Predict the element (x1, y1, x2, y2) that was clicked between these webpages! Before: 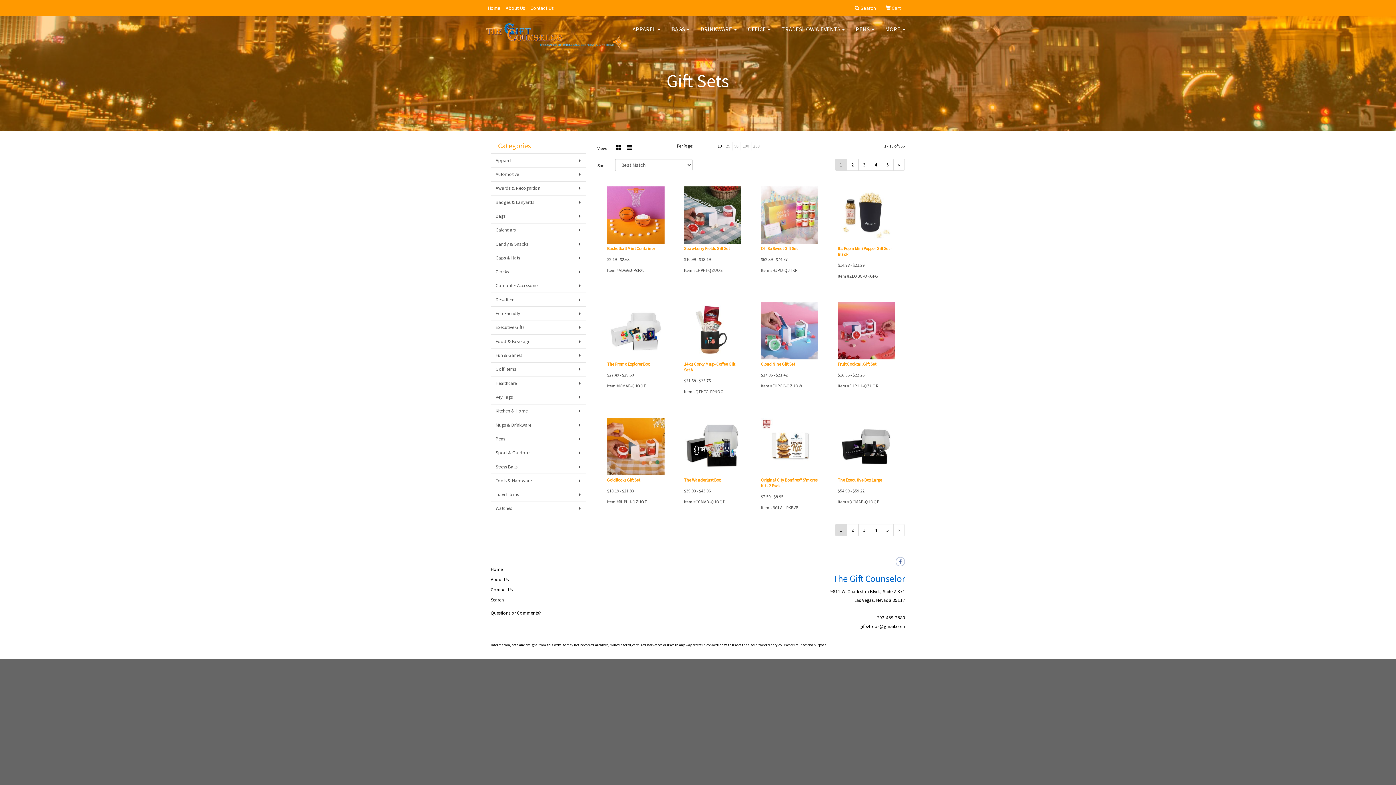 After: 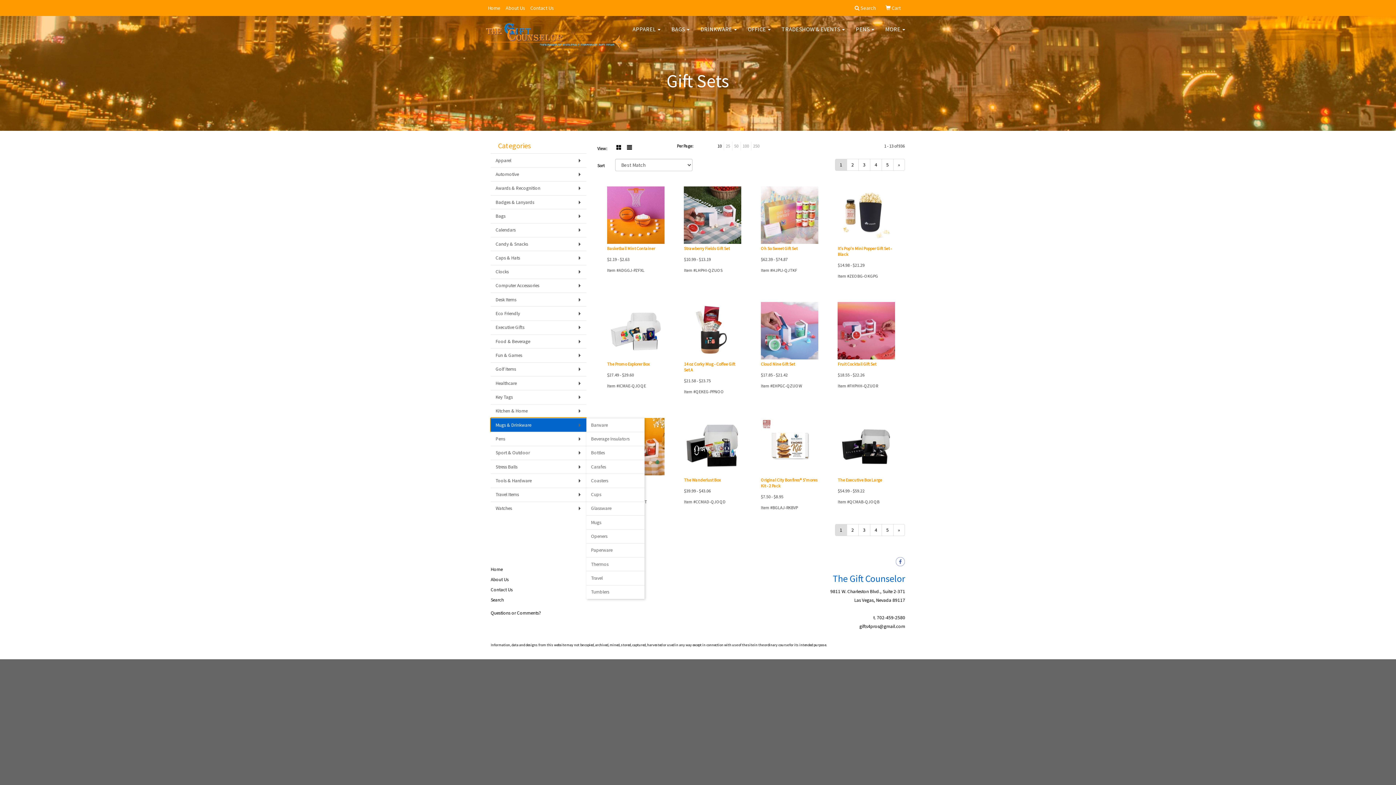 Action: label: Mugs & Drinkware bbox: (490, 418, 586, 432)